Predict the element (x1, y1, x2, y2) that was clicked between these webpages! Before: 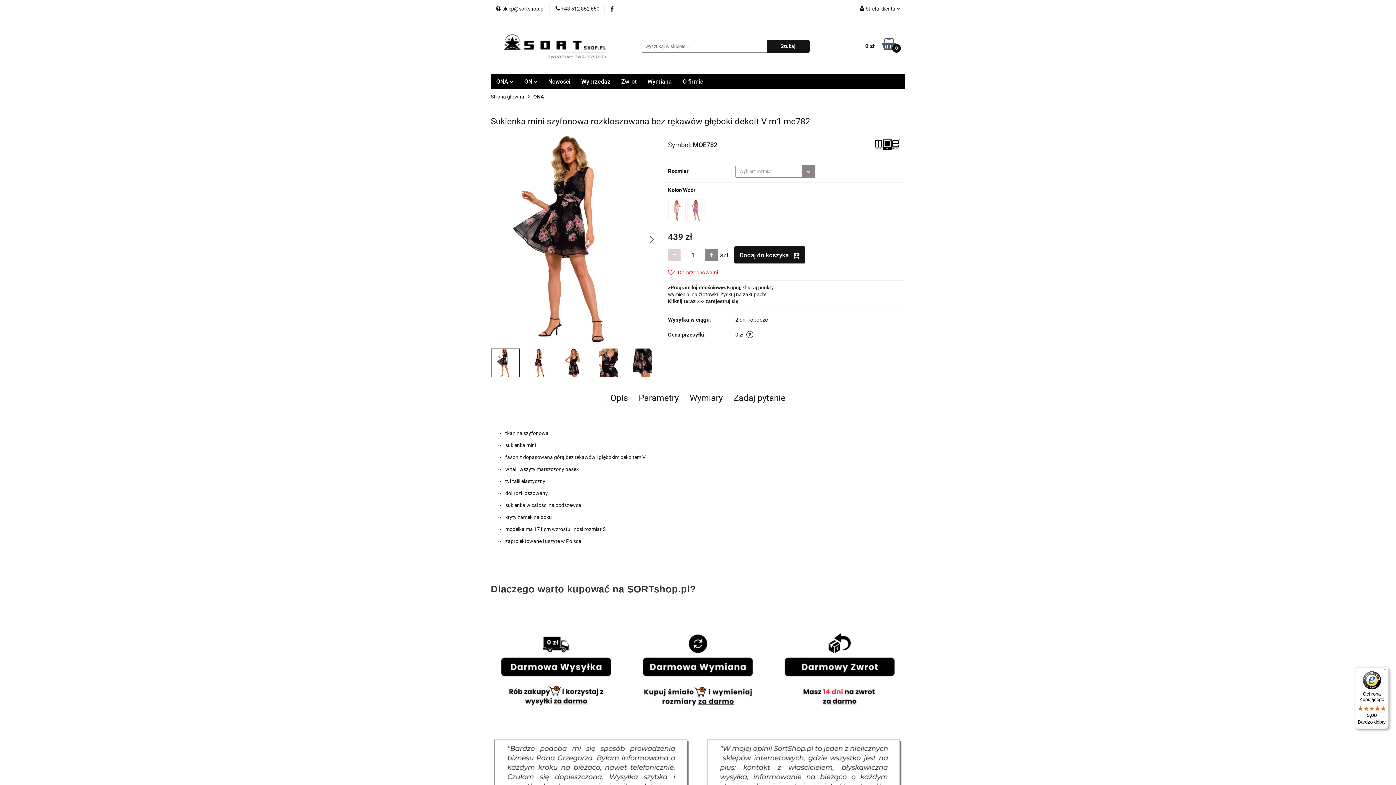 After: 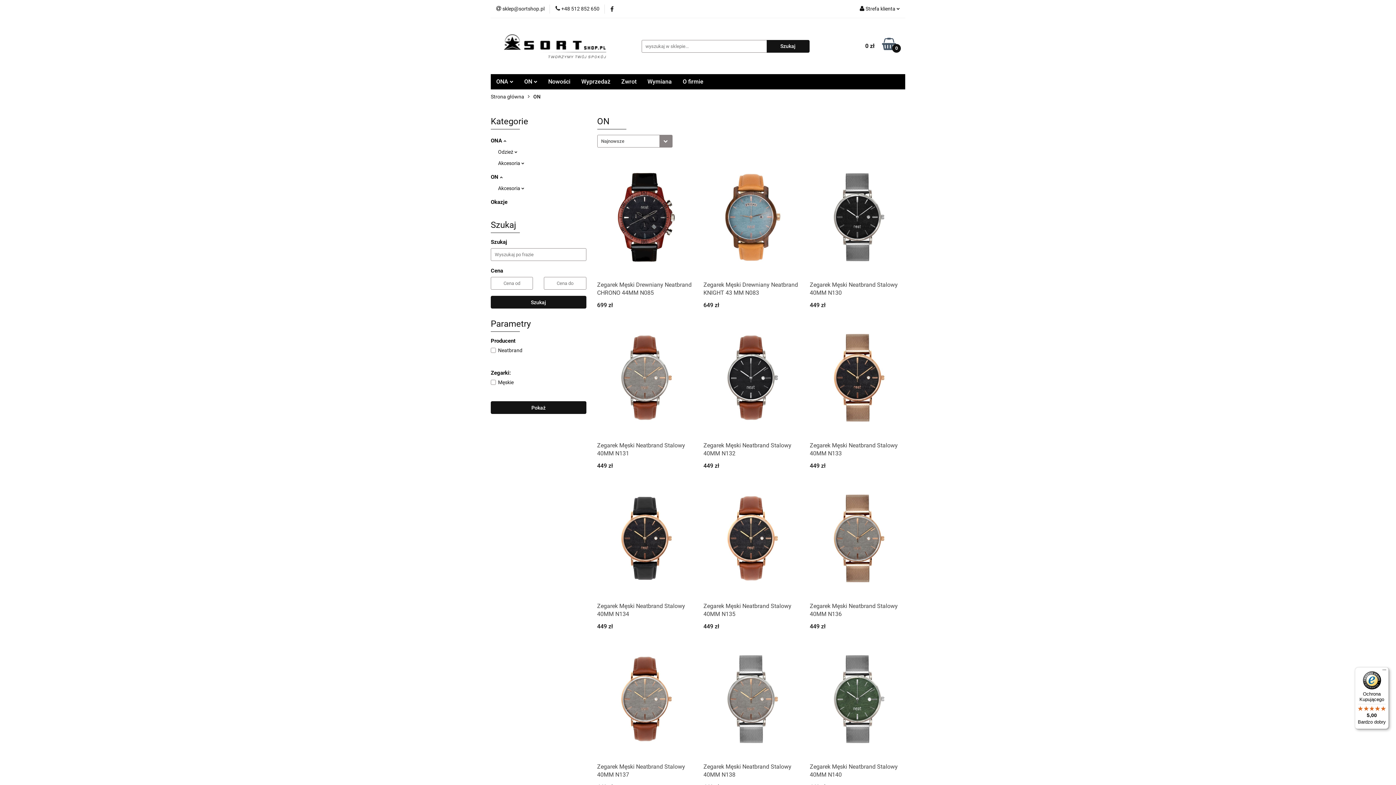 Action: label: ON  bbox: (518, 74, 542, 89)